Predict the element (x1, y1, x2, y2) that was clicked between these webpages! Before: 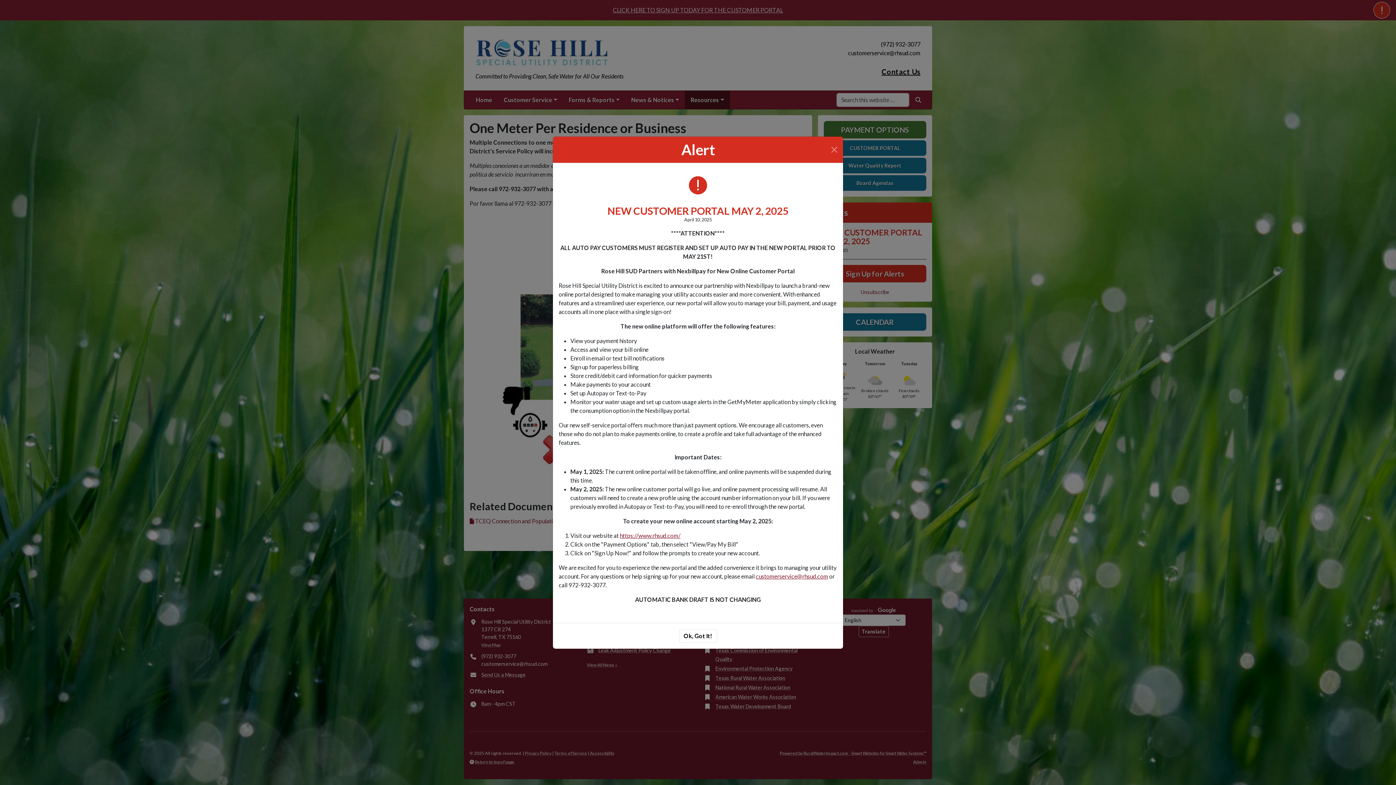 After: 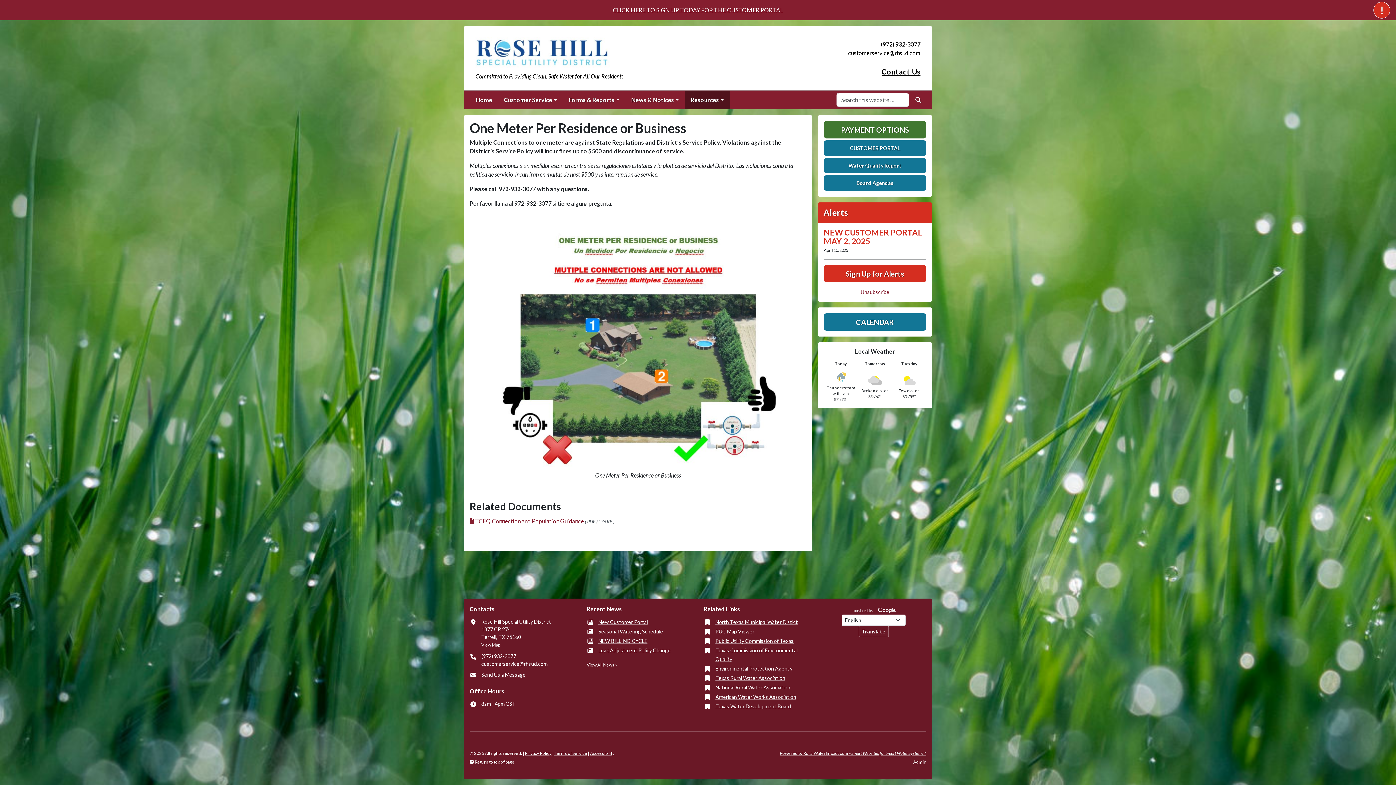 Action: label: Ok, Got It! bbox: (679, 629, 717, 643)